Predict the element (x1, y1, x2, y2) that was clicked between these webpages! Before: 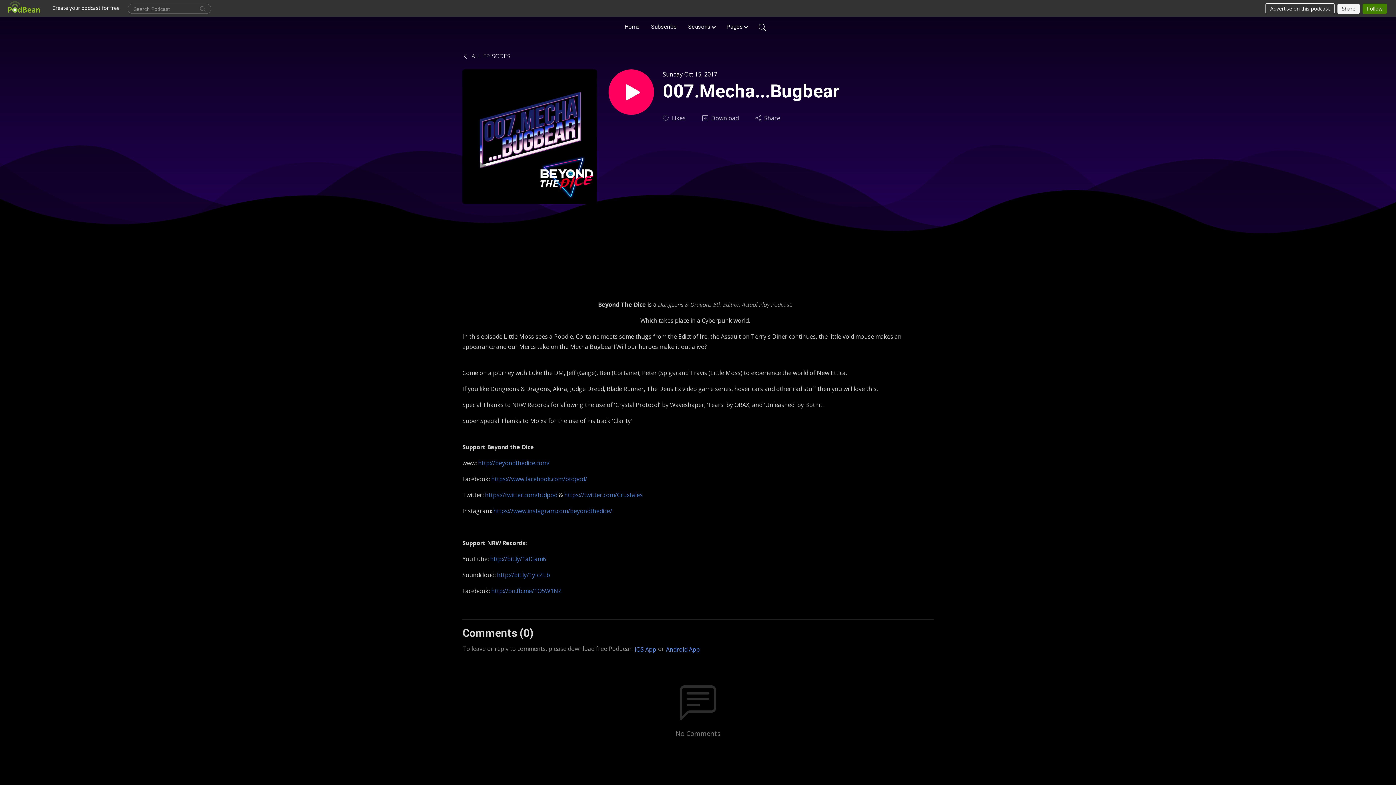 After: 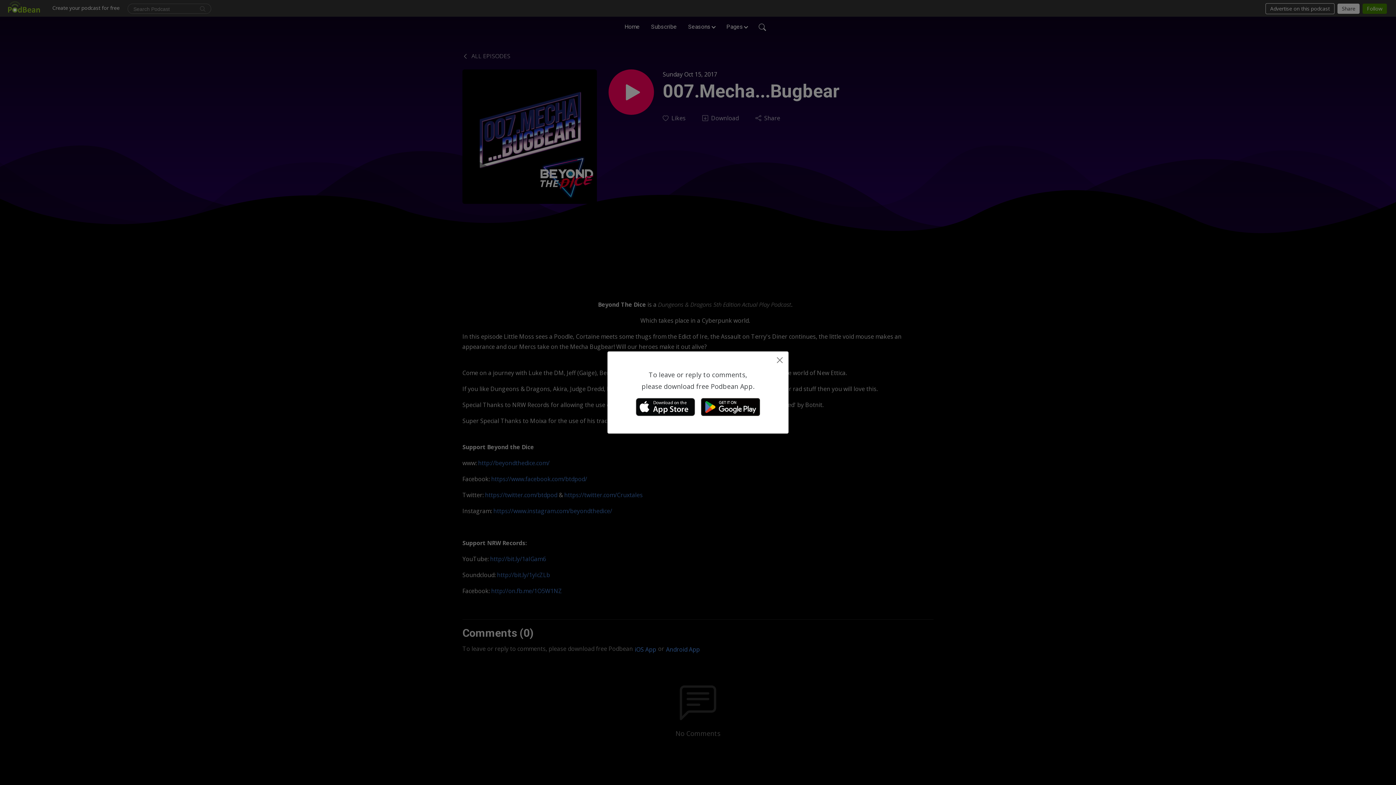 Action: bbox: (665, 644, 700, 654) label: Android App